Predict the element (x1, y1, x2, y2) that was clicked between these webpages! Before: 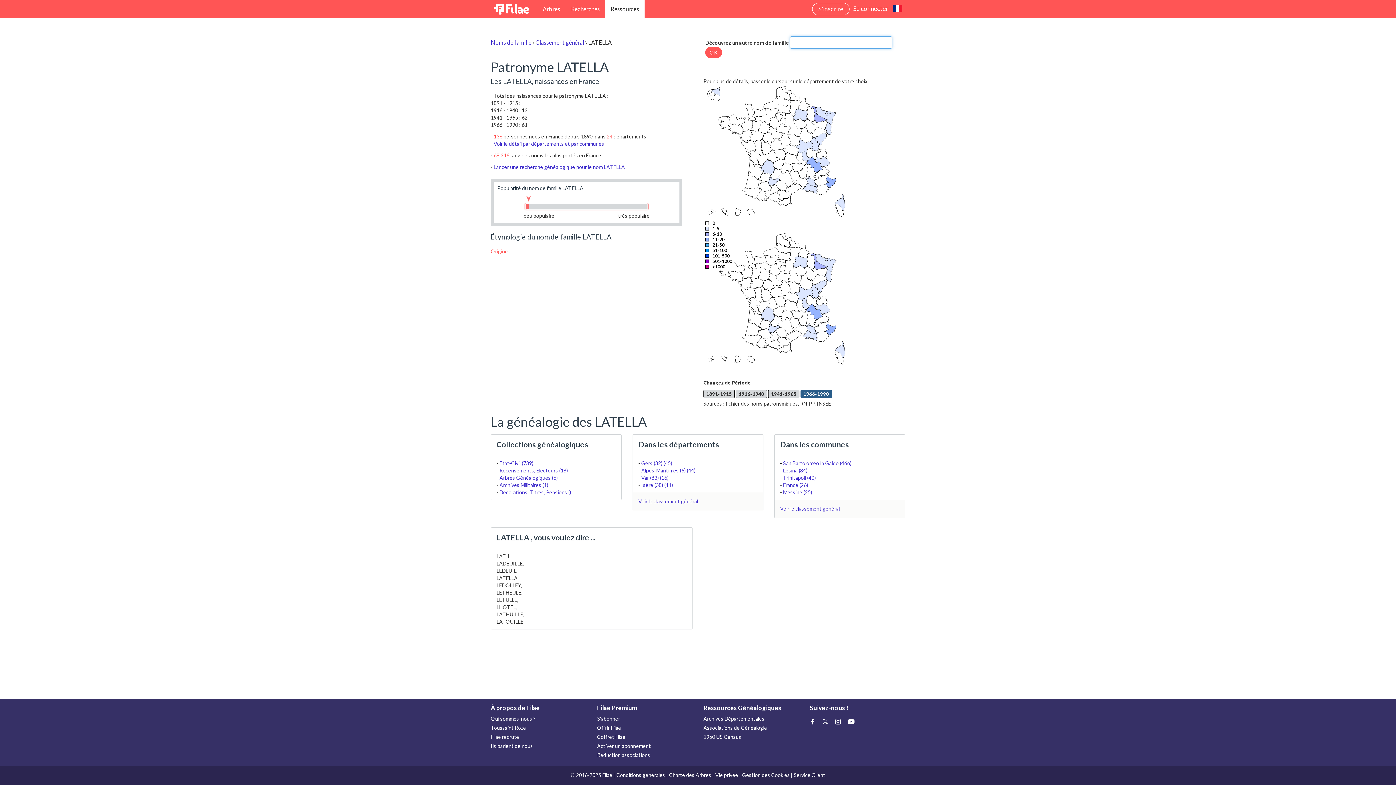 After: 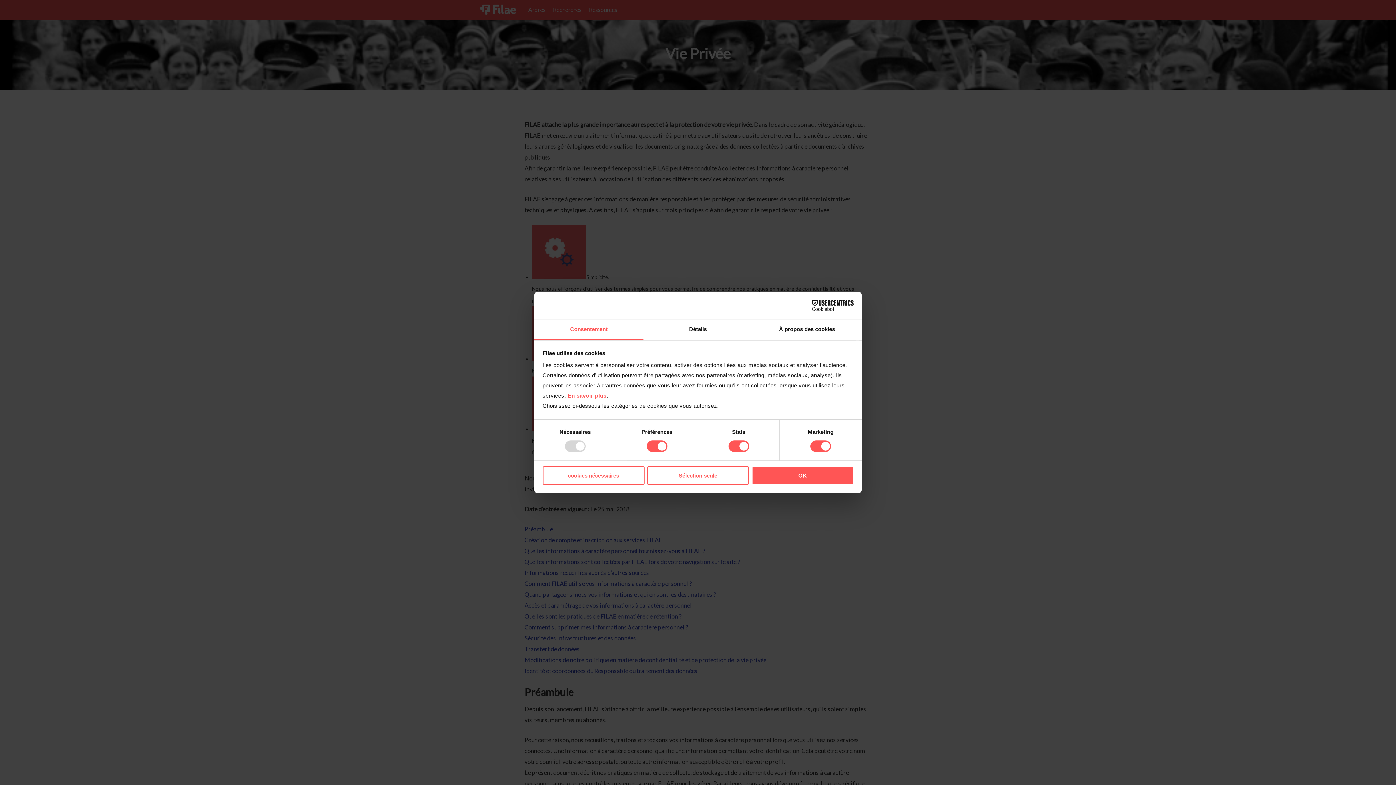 Action: bbox: (715, 772, 738, 778) label: Vie privée